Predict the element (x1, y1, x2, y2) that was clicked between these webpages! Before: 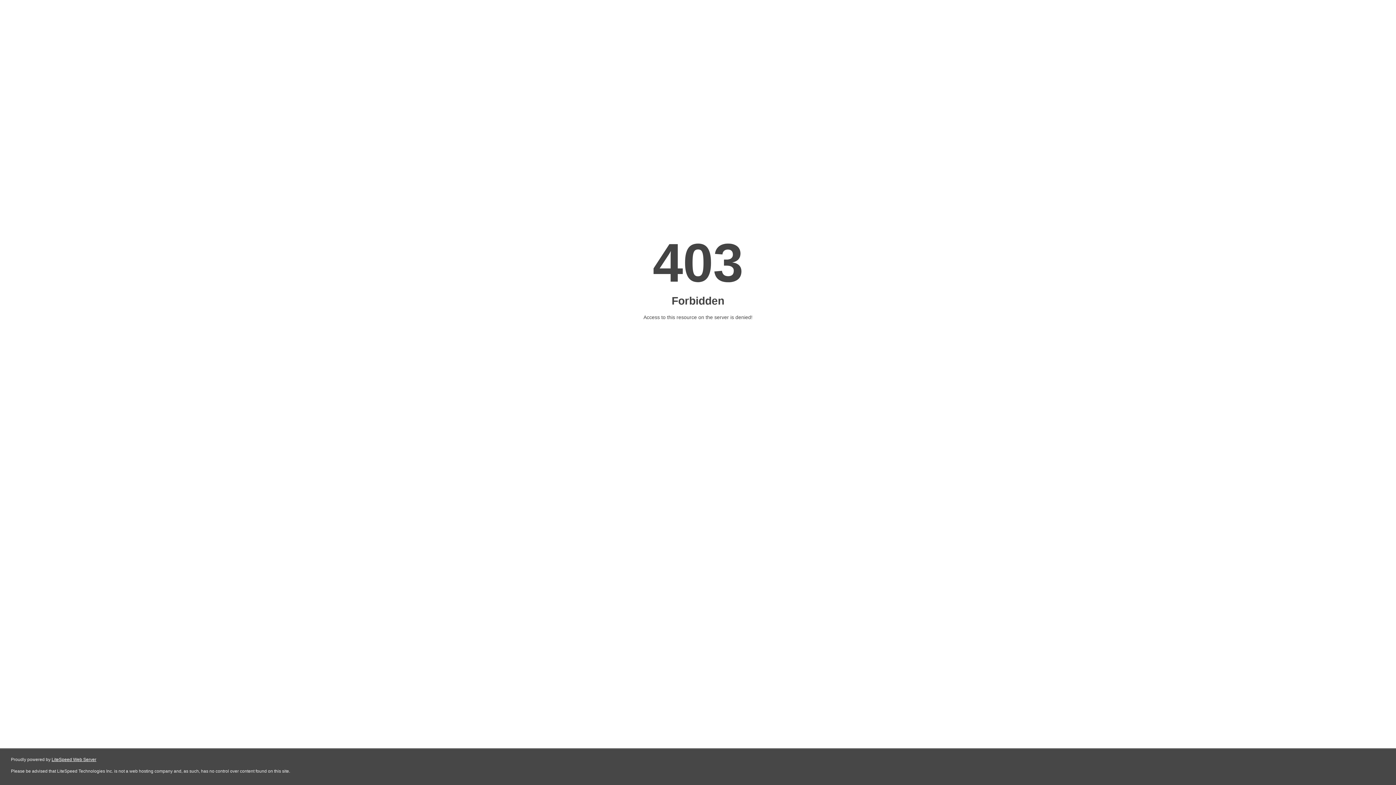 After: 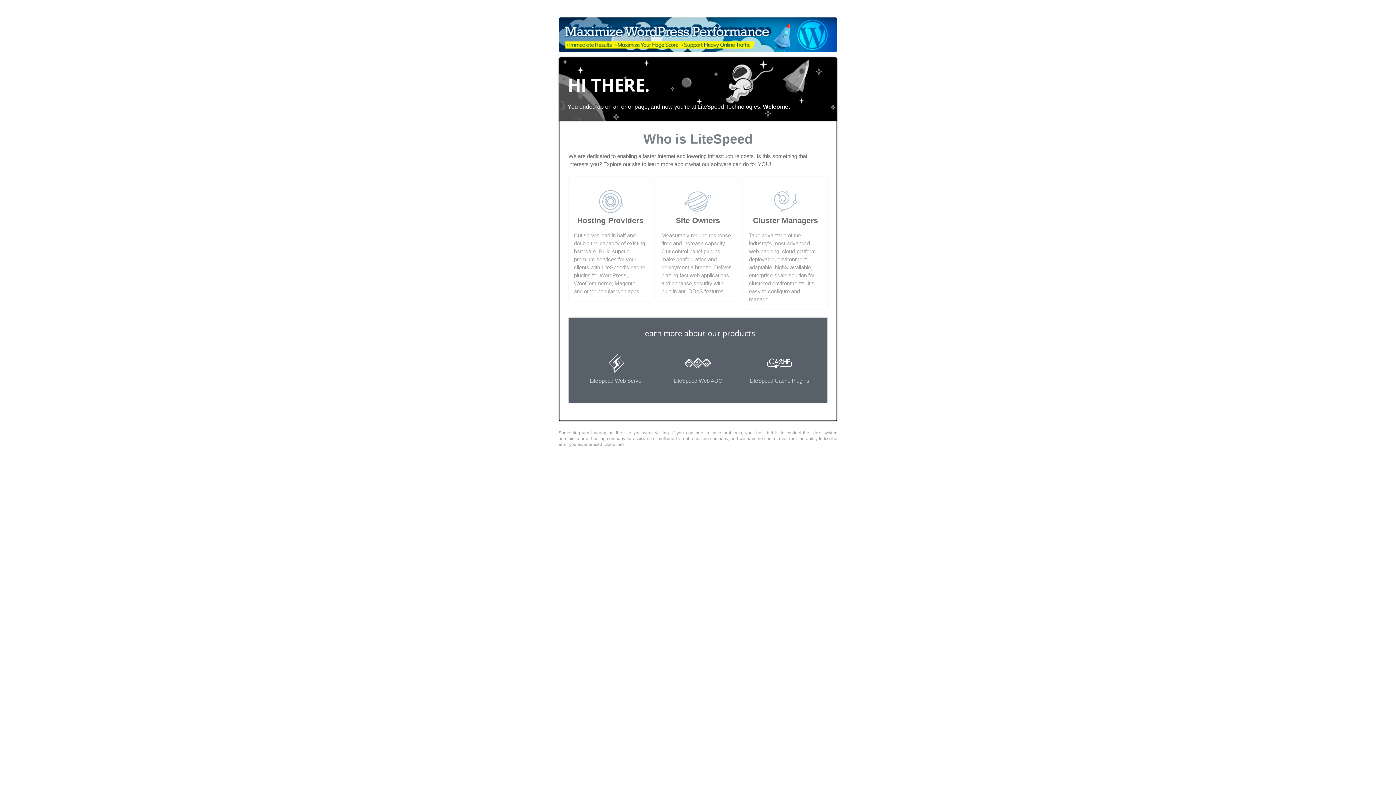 Action: bbox: (51, 757, 96, 762) label: LiteSpeed Web Server